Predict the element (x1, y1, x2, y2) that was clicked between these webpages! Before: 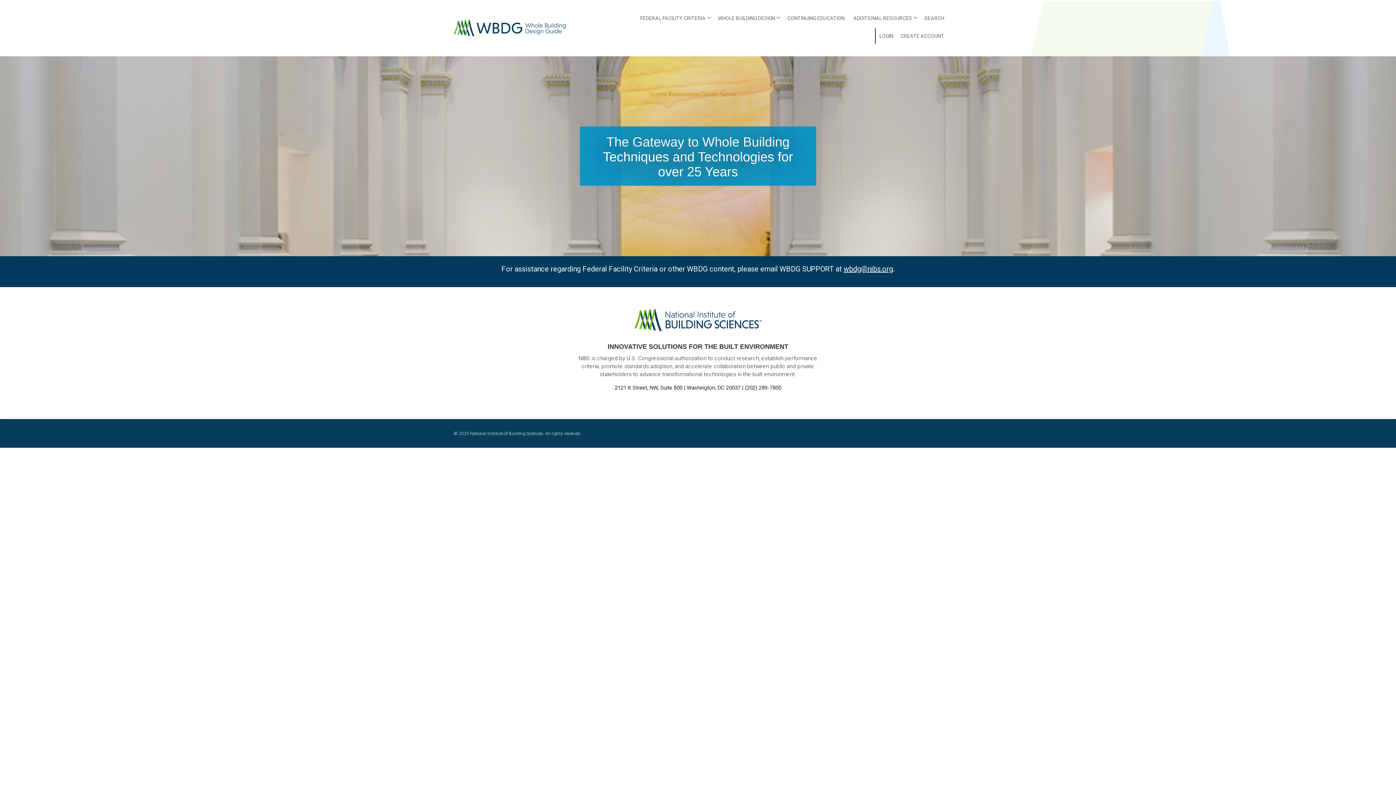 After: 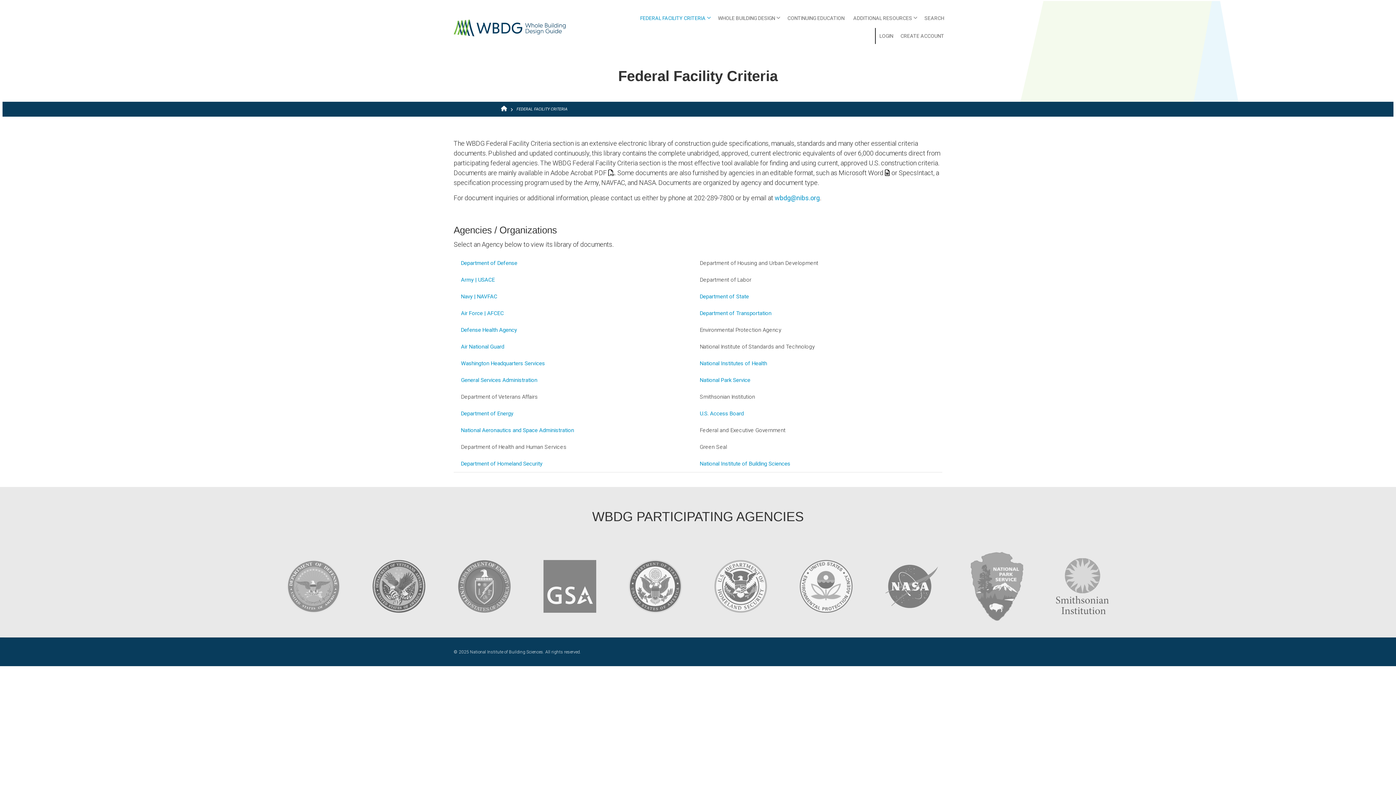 Action: bbox: (636, 10, 713, 26) label: FEDERAL FACILITY CRITERIA
»